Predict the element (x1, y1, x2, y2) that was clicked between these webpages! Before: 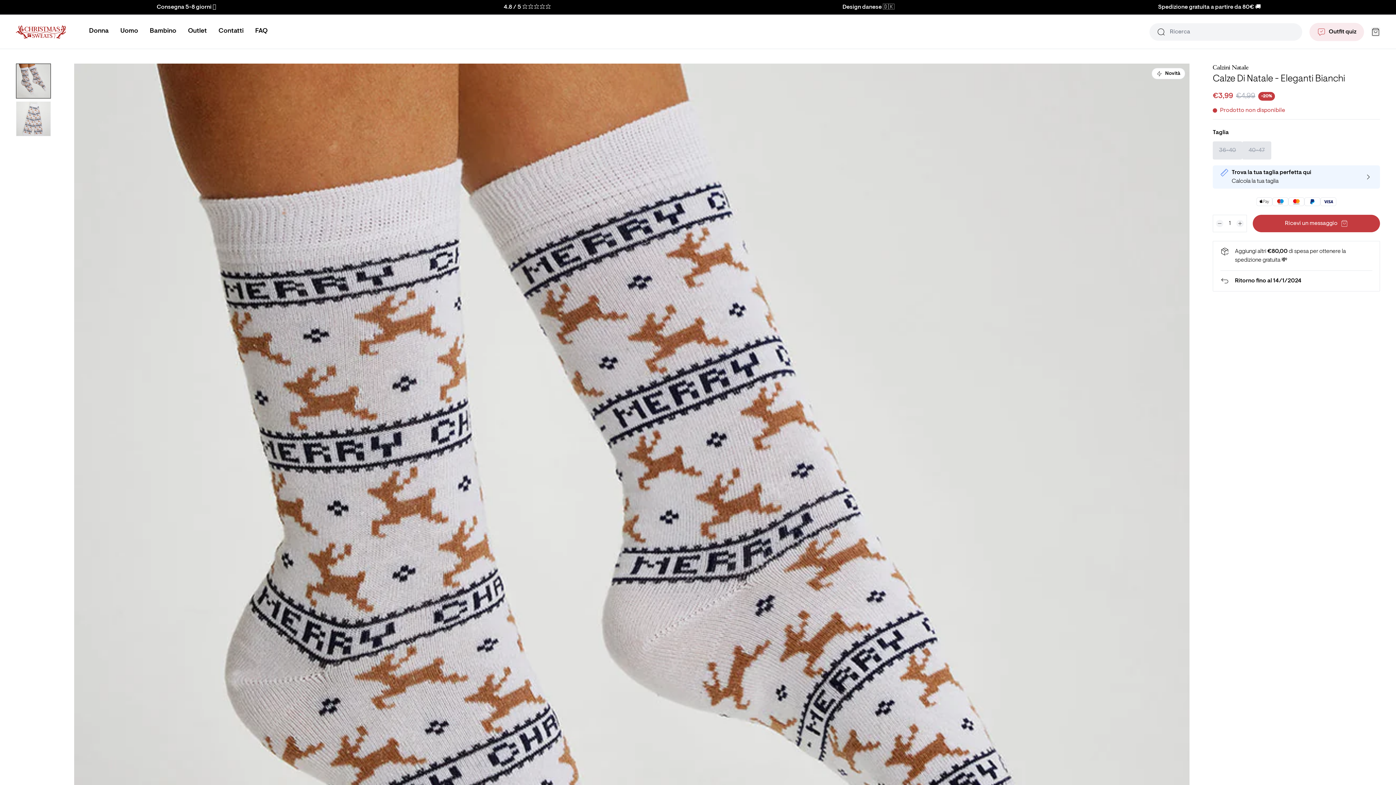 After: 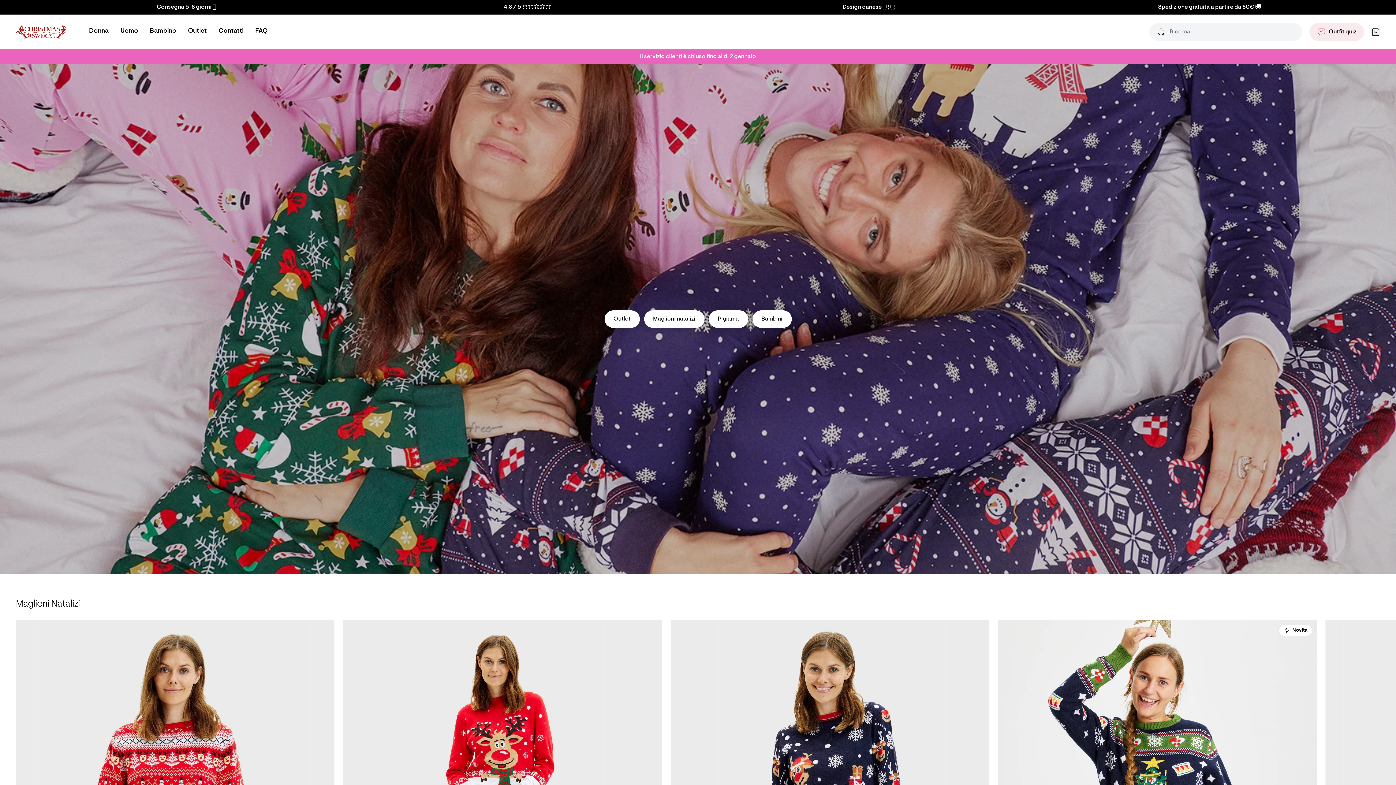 Action: bbox: (16, 21, 65, 42)